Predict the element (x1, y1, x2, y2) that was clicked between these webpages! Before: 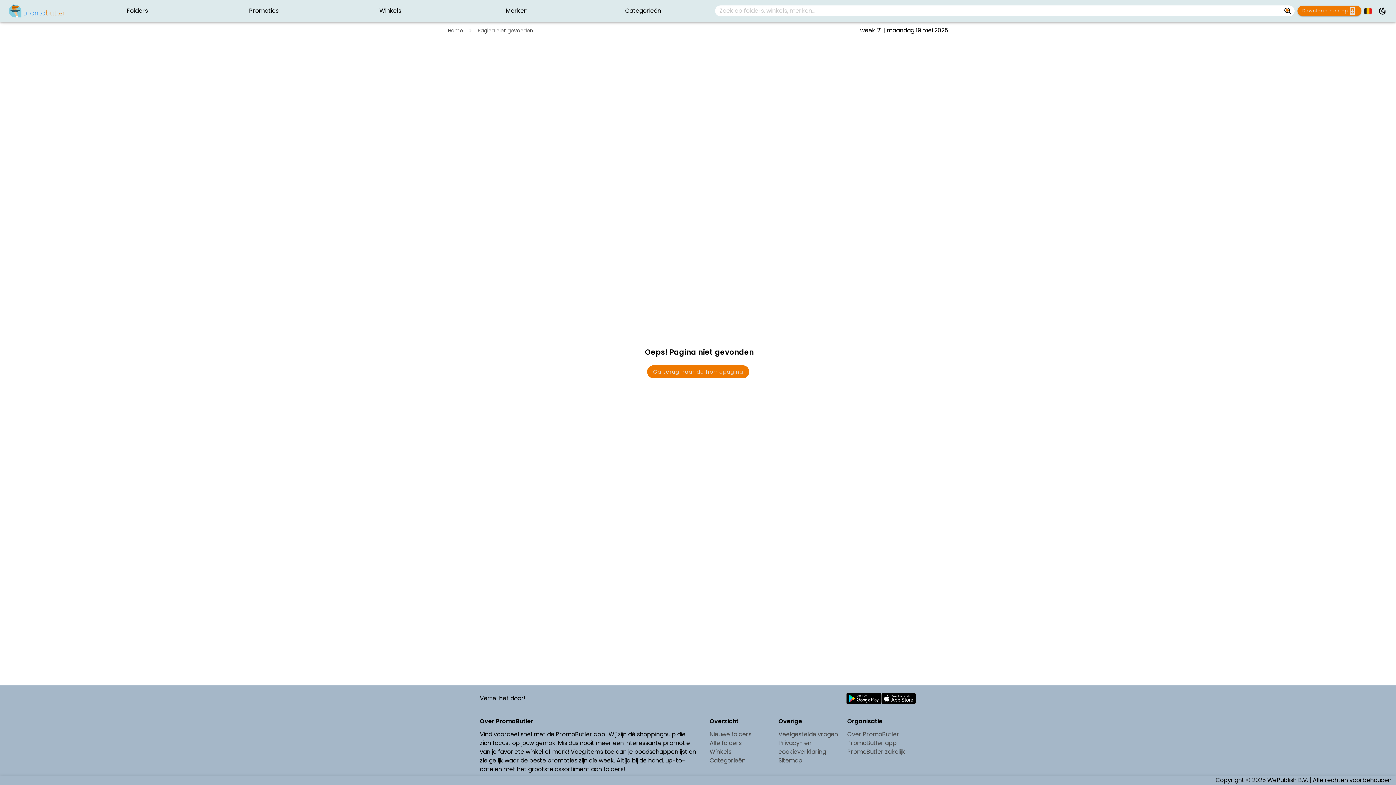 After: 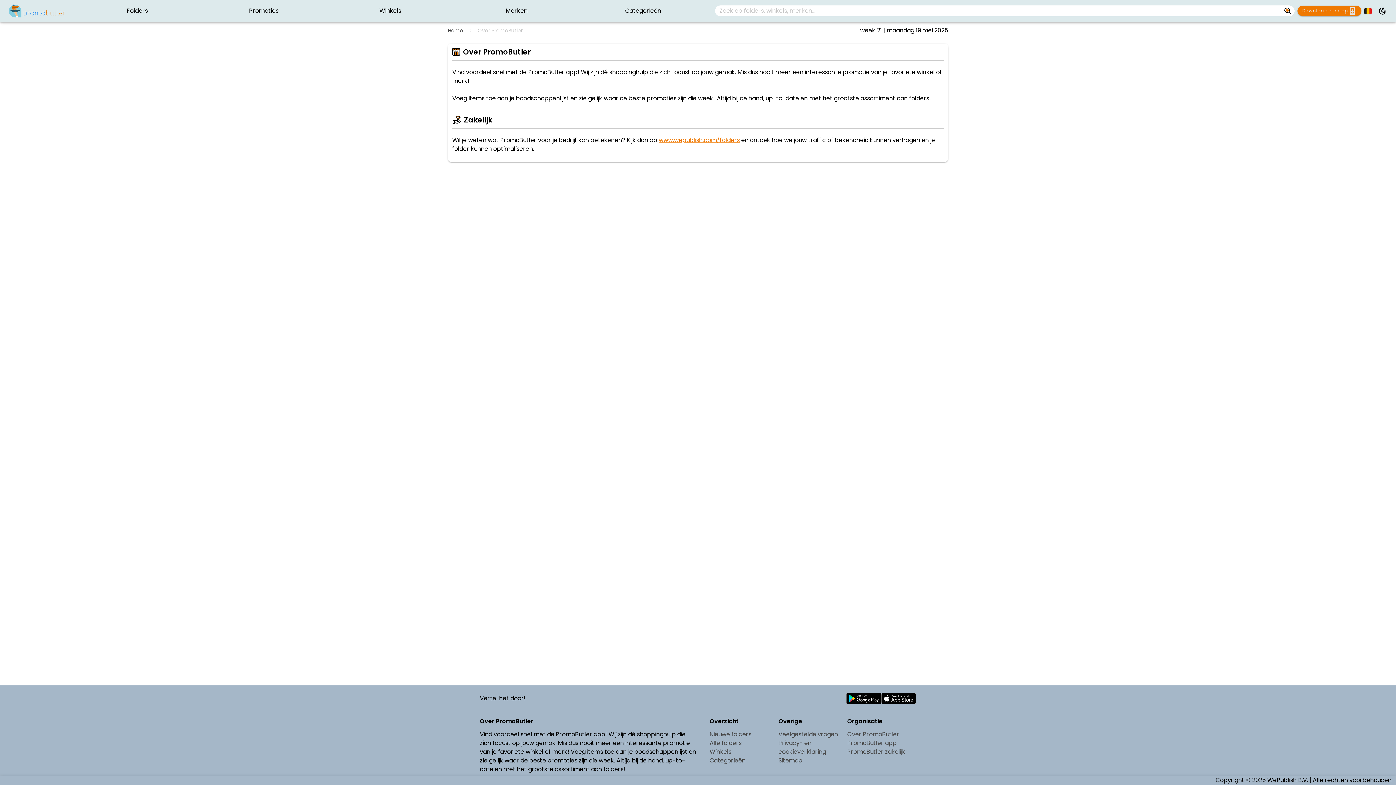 Action: bbox: (847, 730, 916, 739) label: Over PromoButler